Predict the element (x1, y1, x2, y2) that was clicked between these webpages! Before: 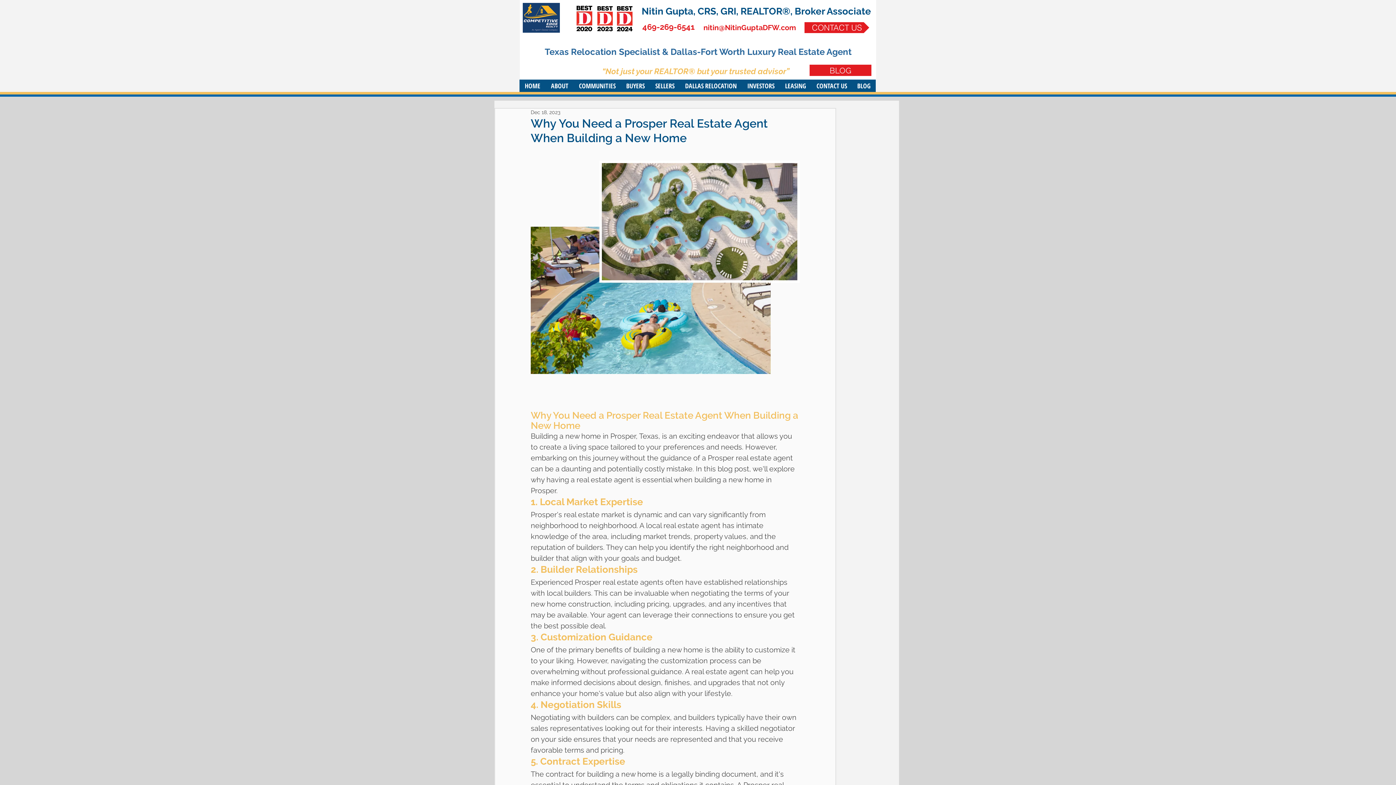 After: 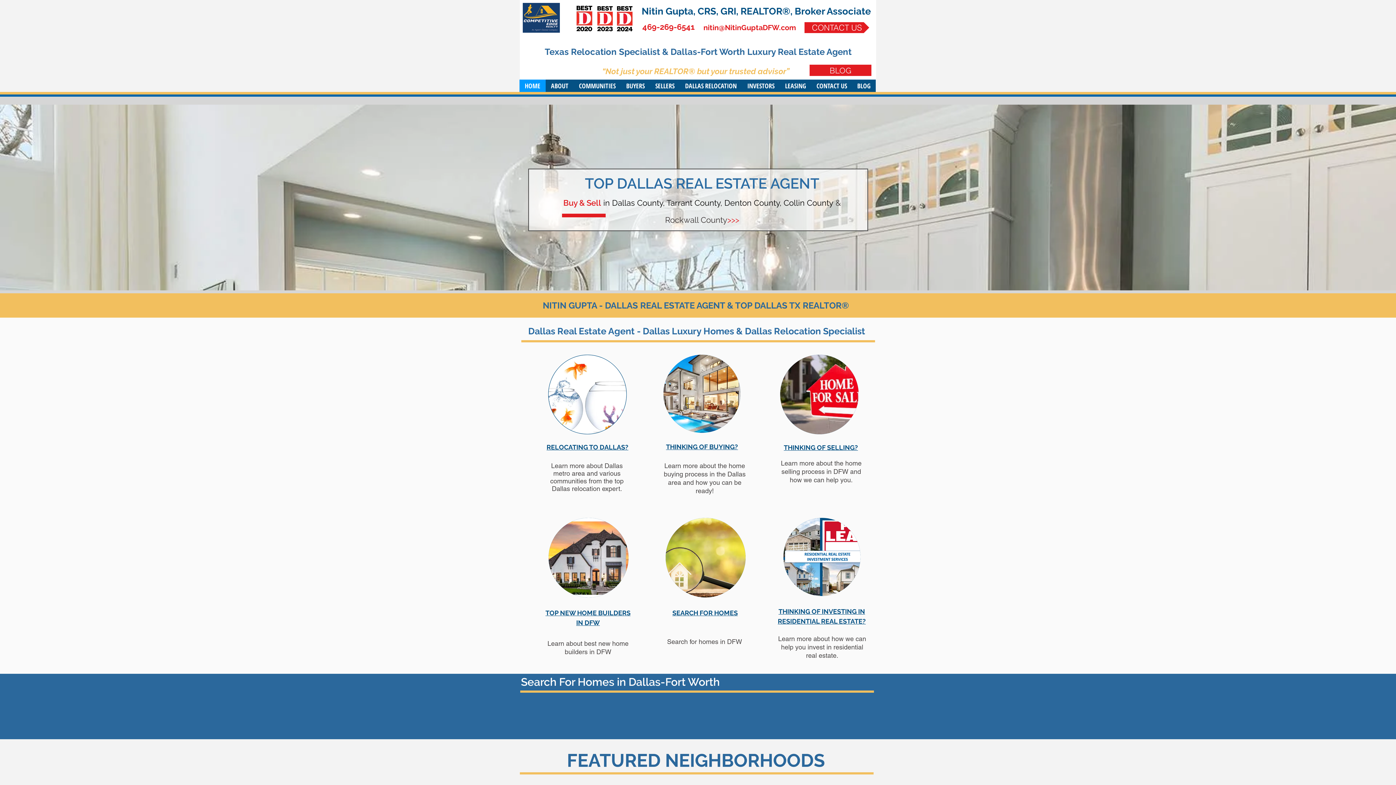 Action: bbox: (522, 2, 560, 32)